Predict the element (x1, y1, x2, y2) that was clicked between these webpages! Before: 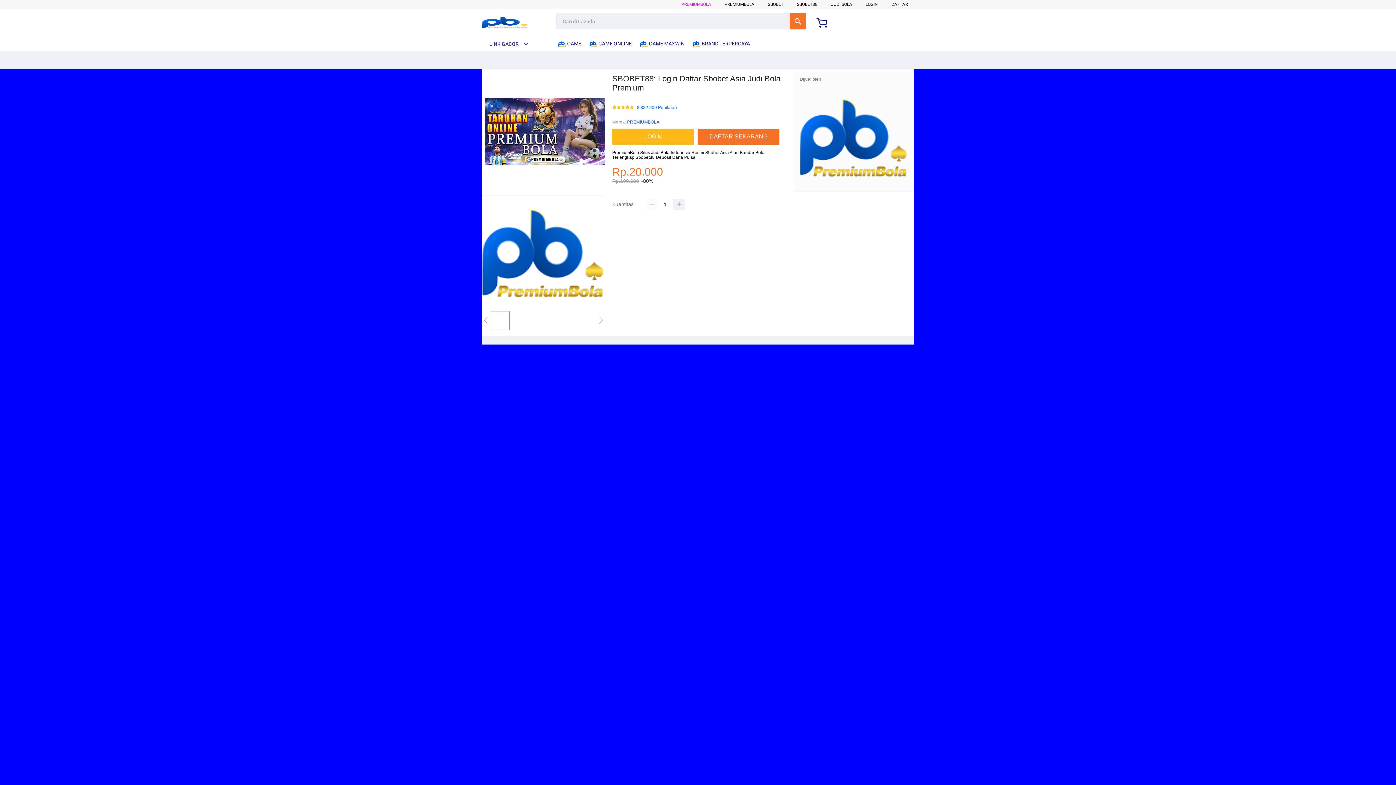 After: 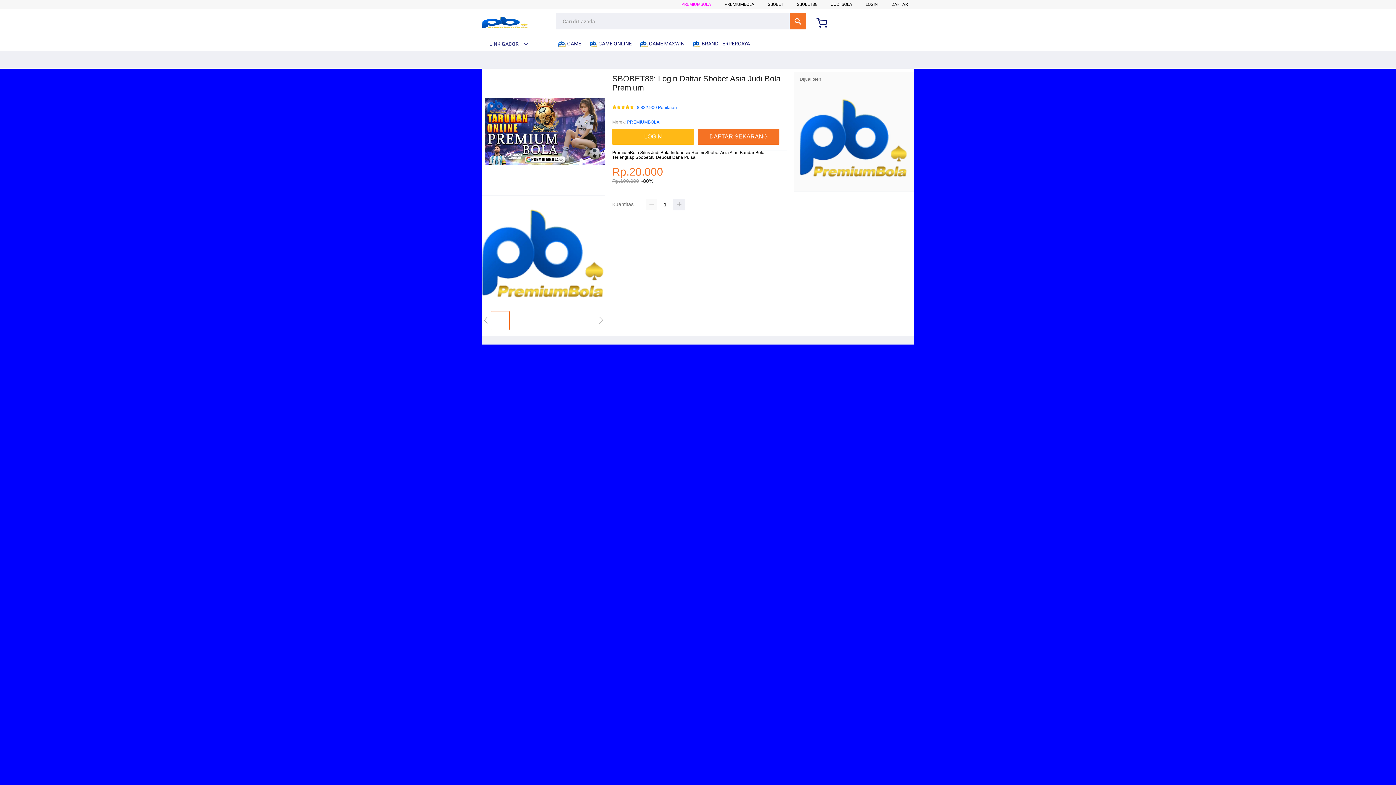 Action: label: Cari bbox: (789, 13, 806, 29)